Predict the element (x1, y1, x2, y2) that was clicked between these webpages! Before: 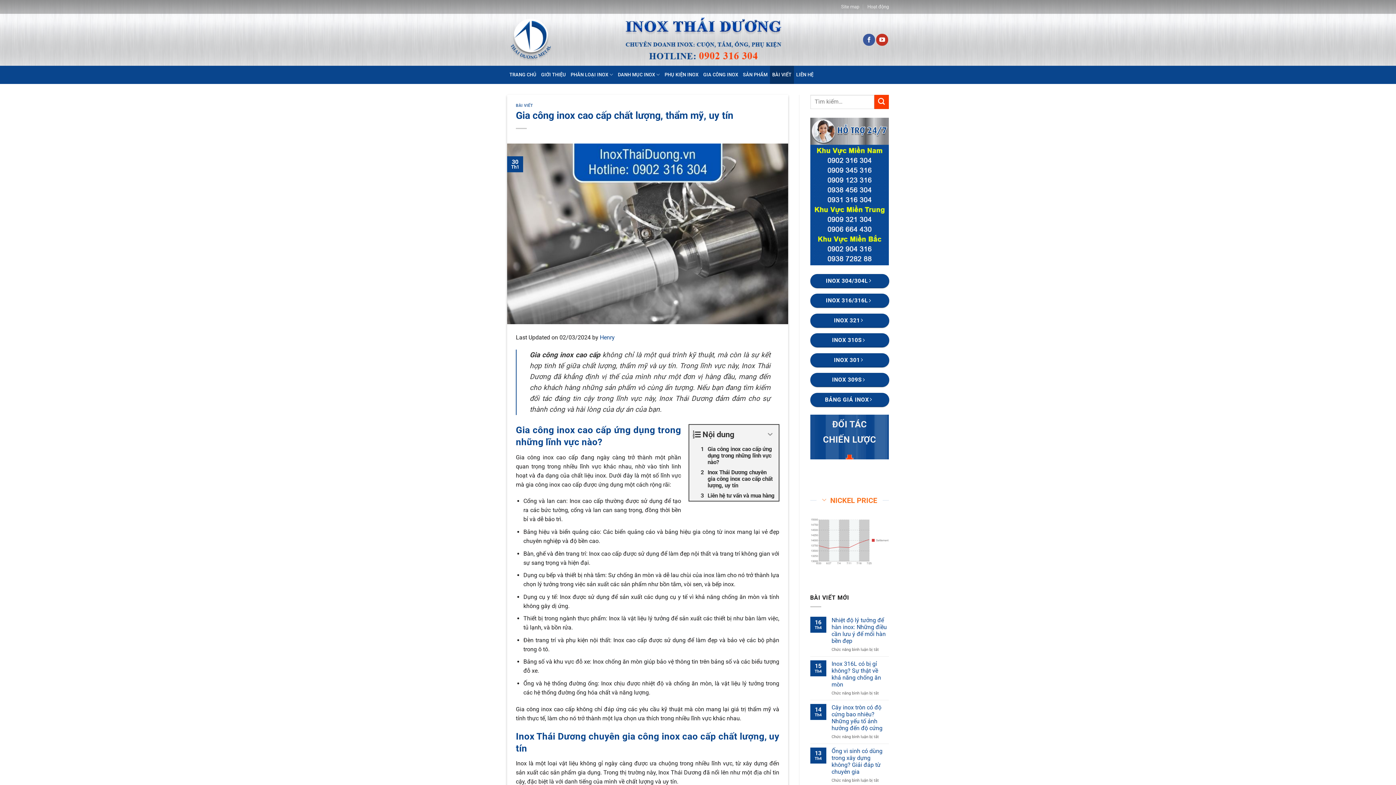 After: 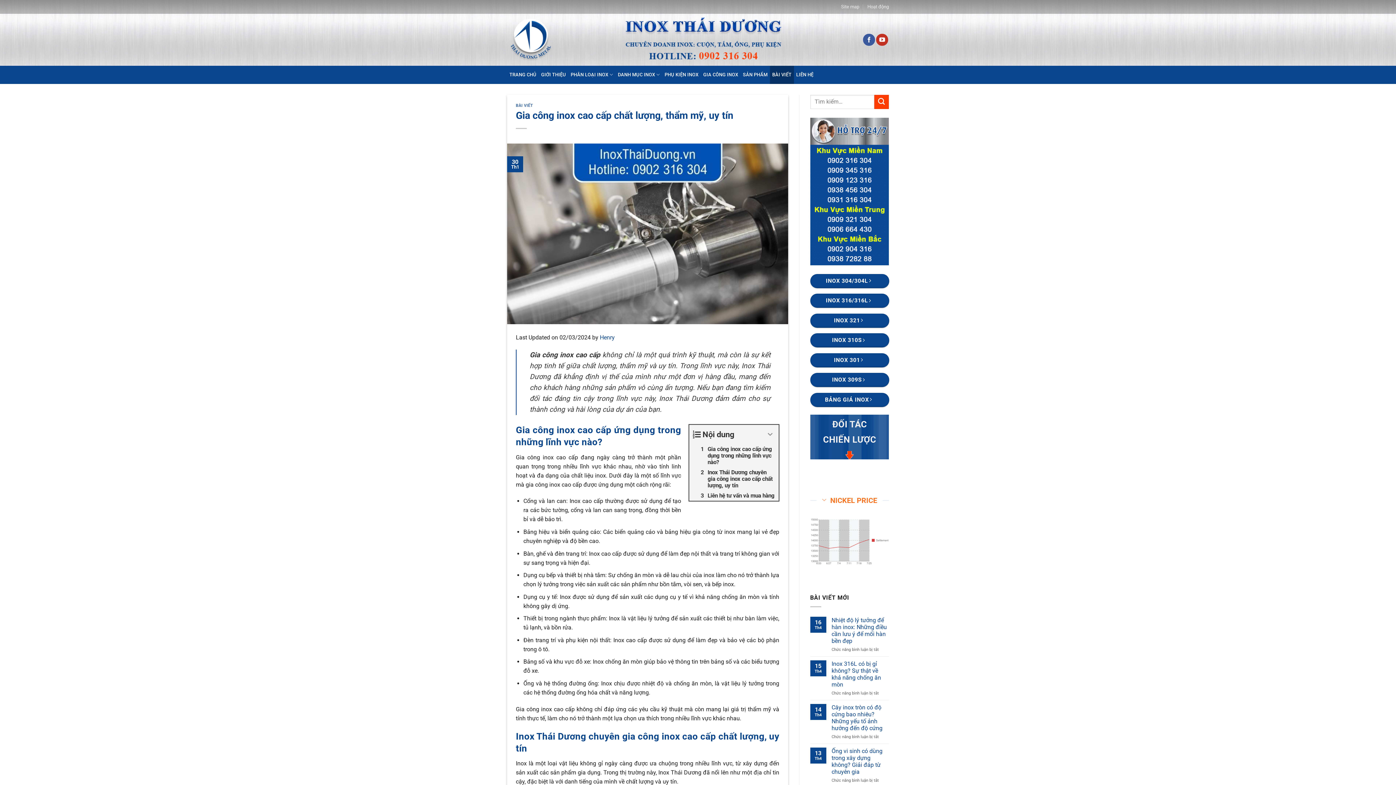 Action: bbox: (507, 230, 788, 237)